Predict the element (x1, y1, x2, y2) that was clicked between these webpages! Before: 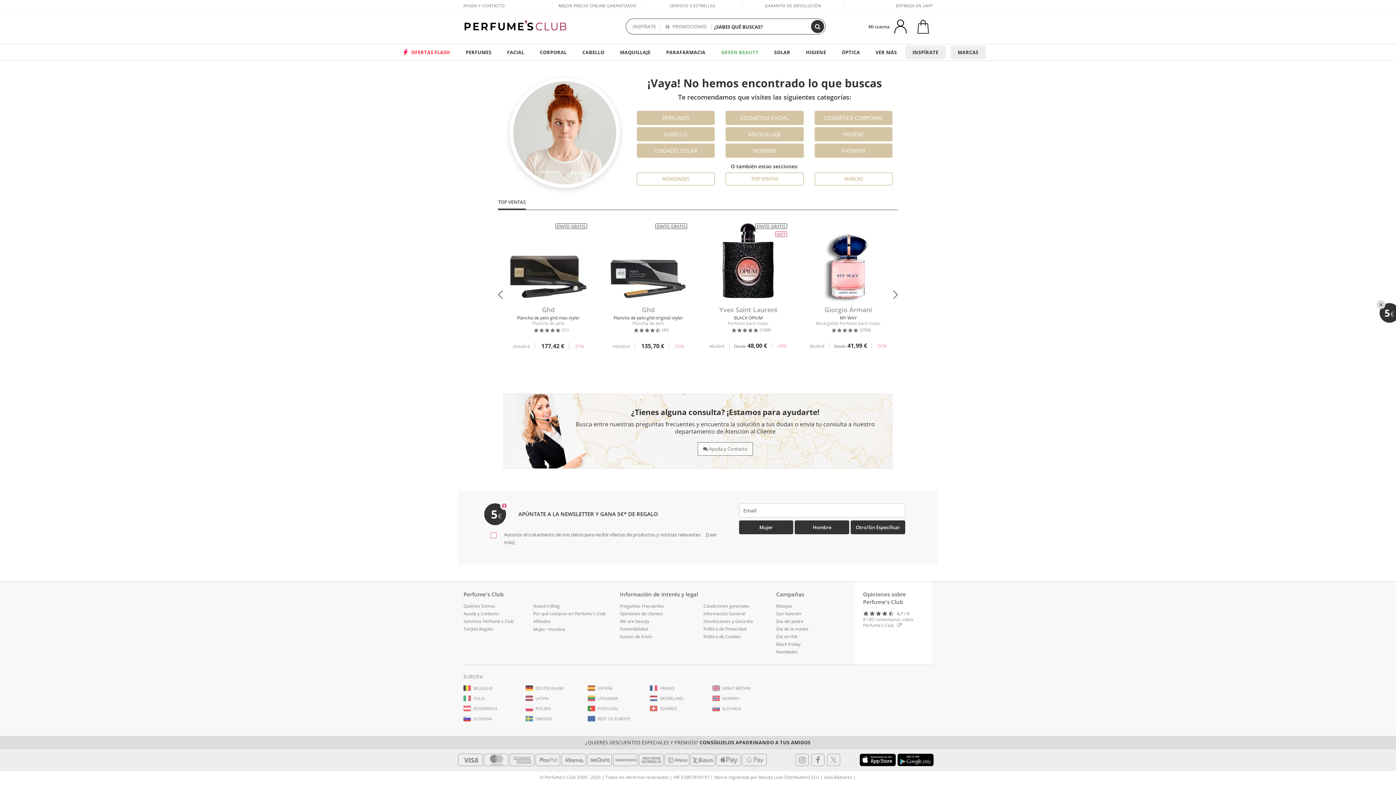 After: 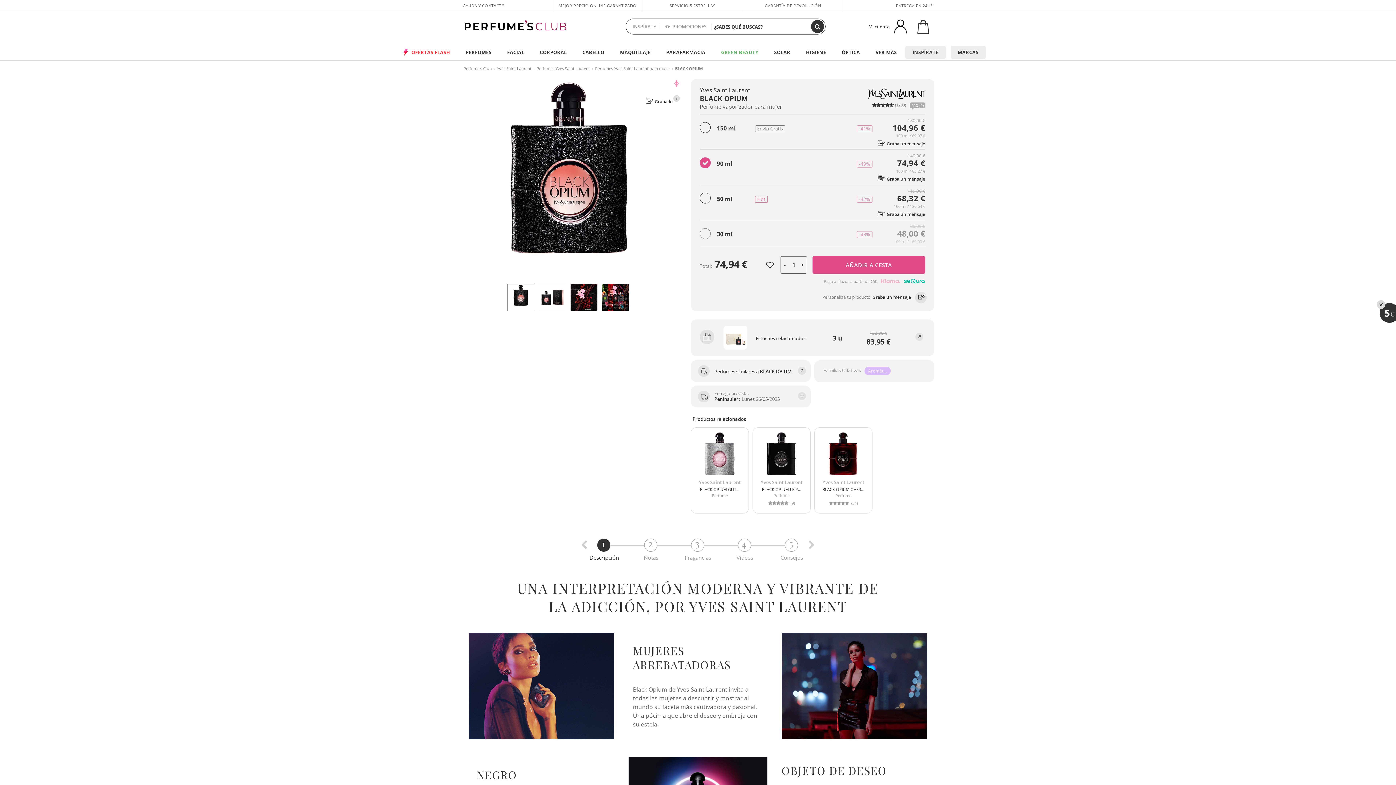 Action: bbox: (700, 221, 795, 316)